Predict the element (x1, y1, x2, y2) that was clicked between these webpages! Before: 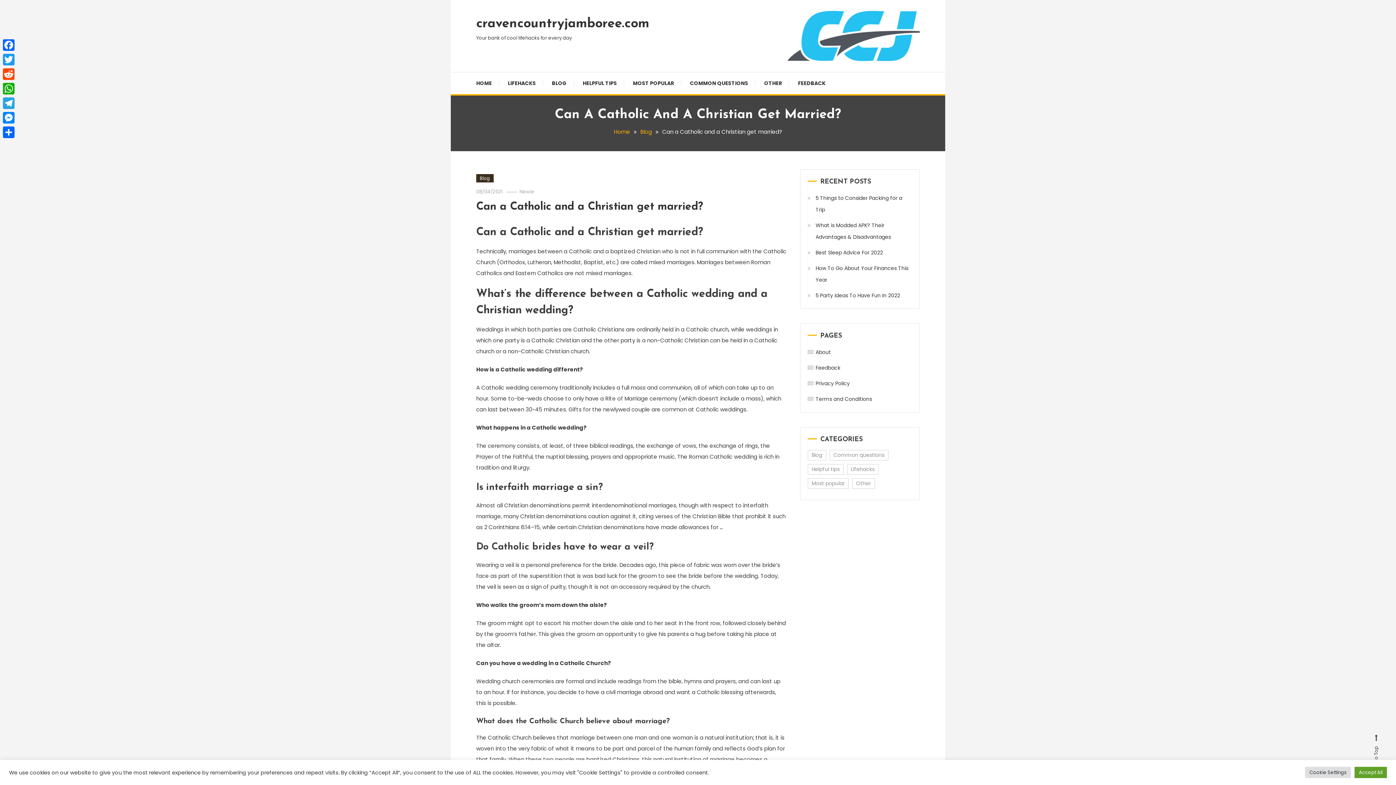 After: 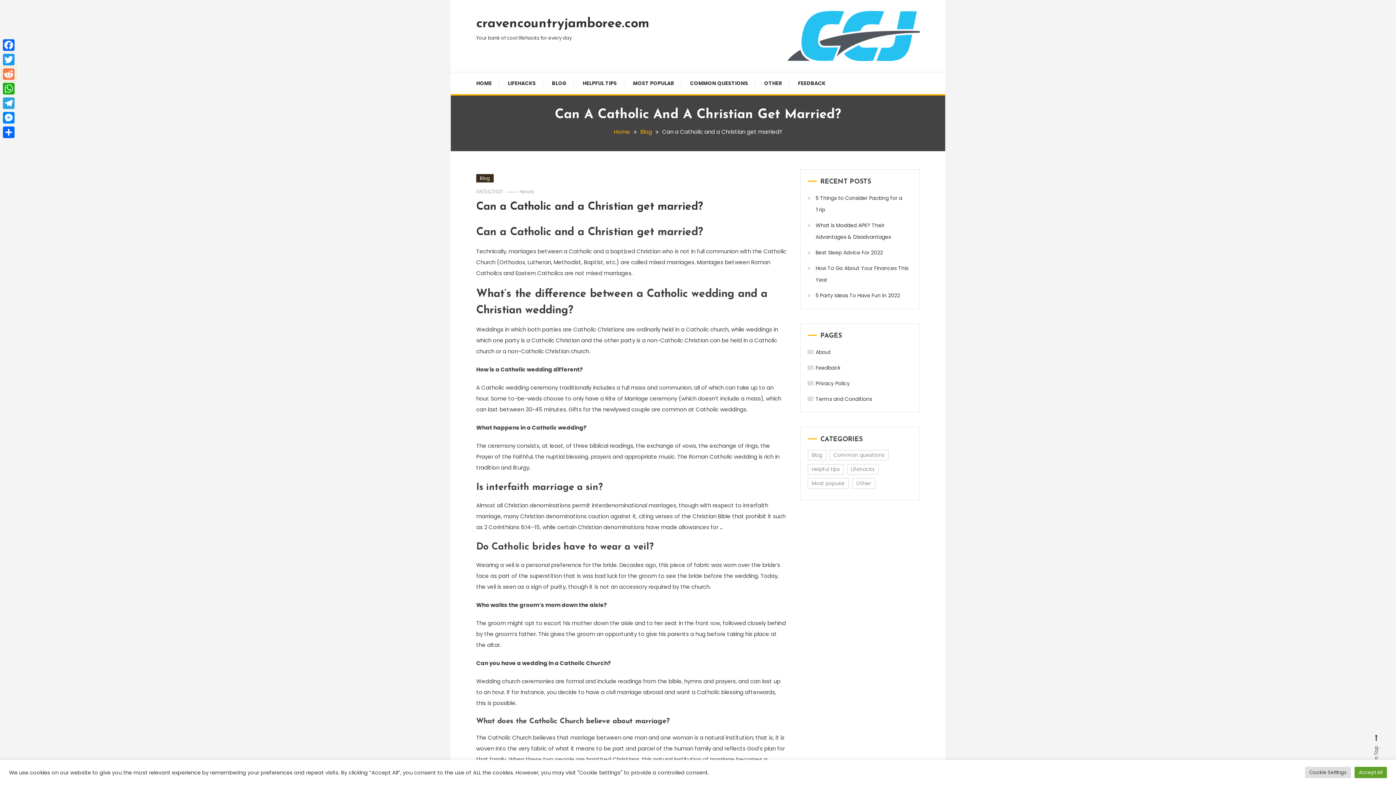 Action: bbox: (1, 66, 16, 81) label: Reddit